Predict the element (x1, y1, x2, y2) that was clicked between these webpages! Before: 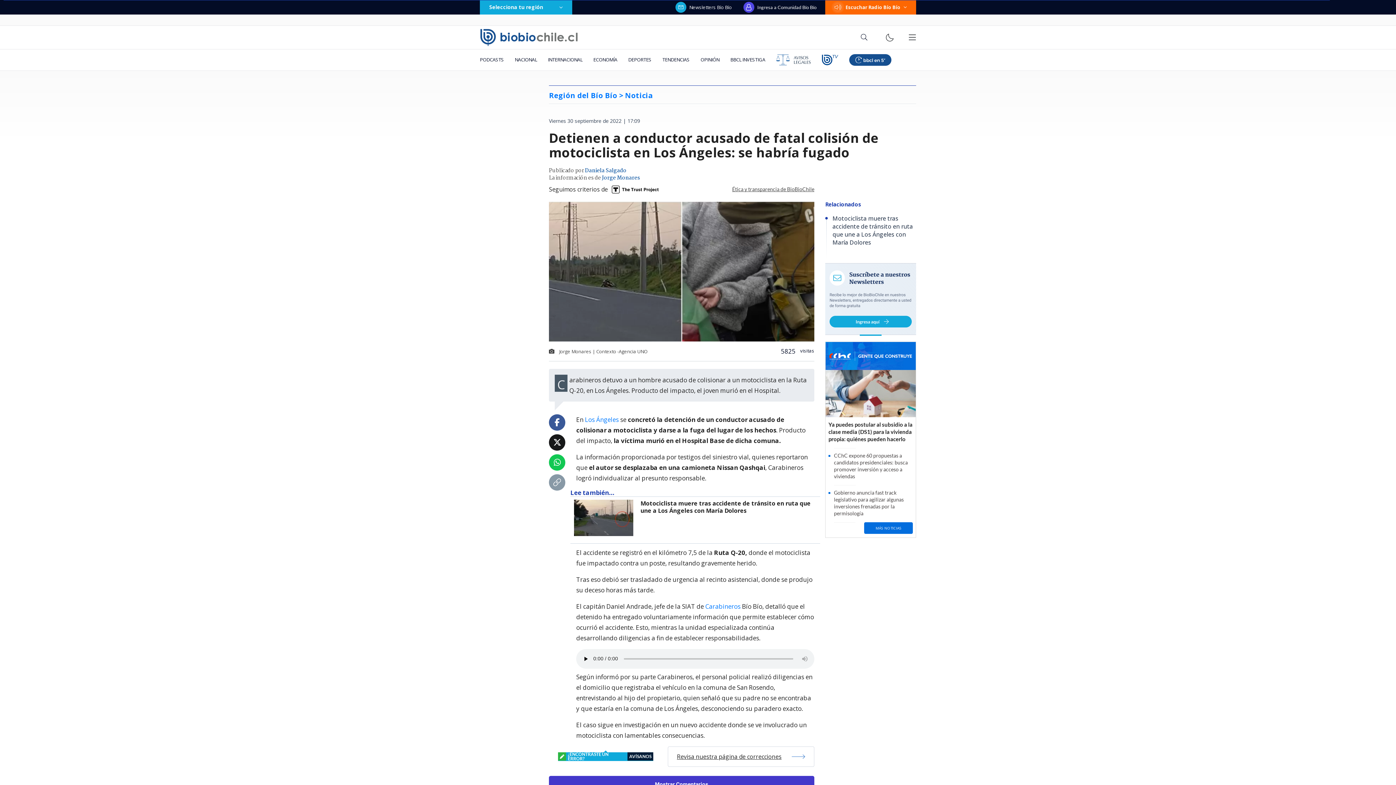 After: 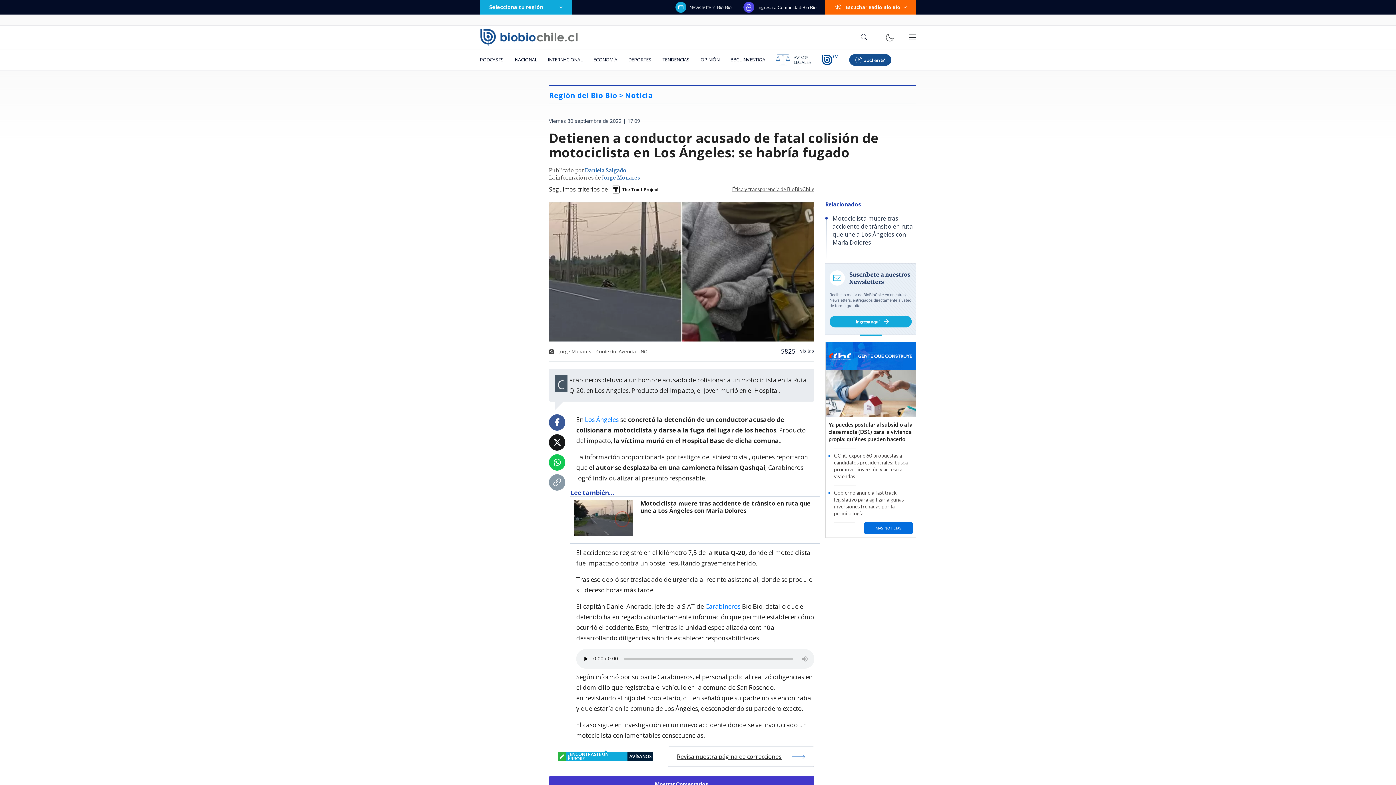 Action: bbox: (705, 602, 740, 610) label: Carabineros